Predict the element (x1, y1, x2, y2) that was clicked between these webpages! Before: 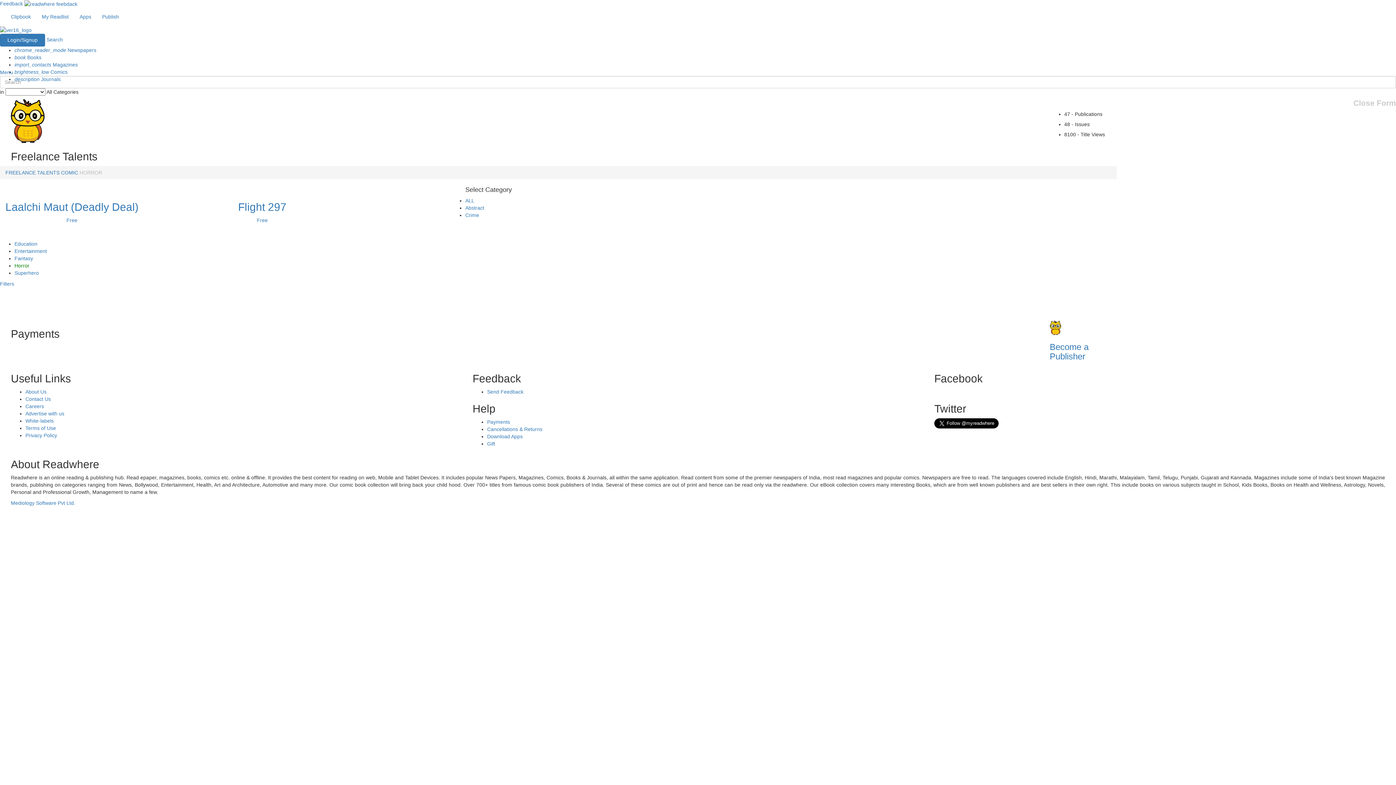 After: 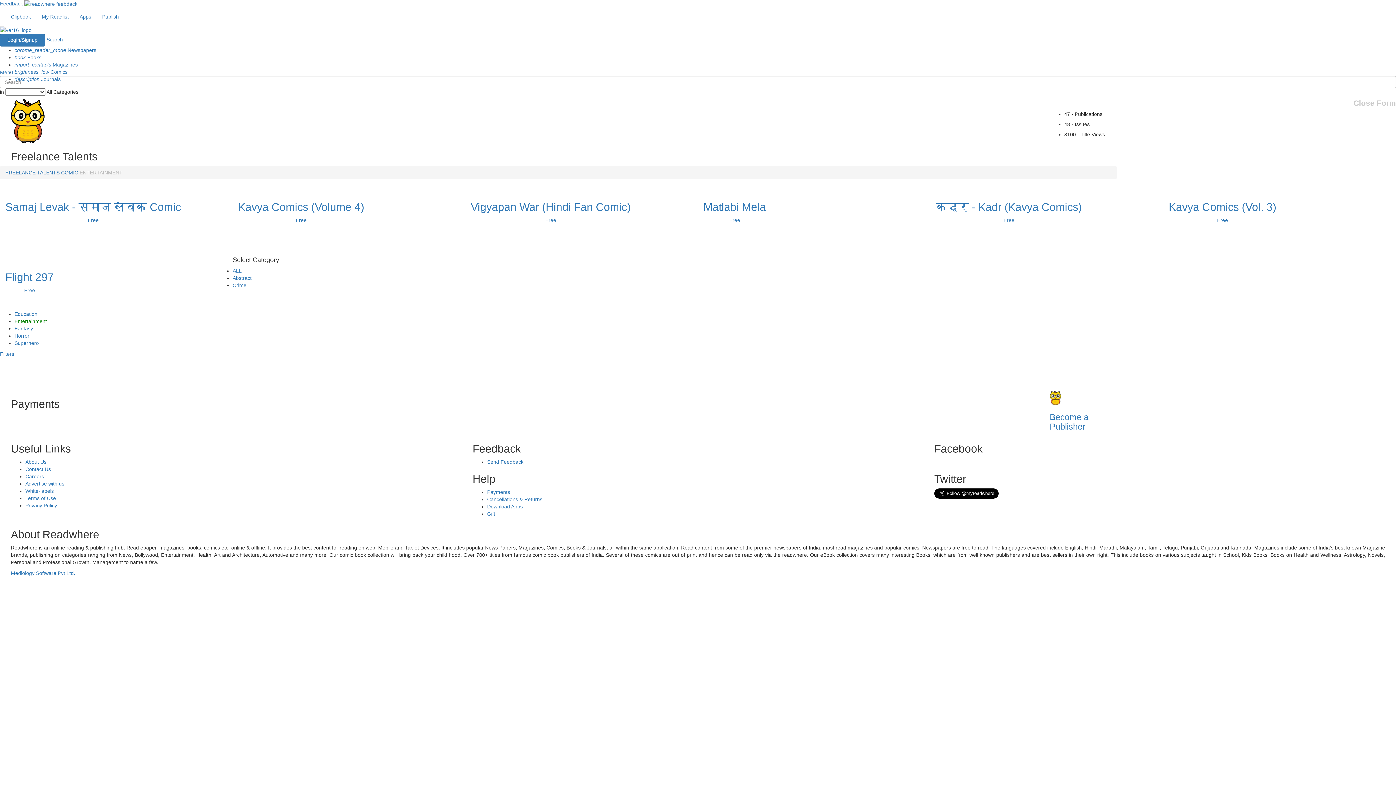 Action: label: Entertainment bbox: (14, 248, 46, 254)